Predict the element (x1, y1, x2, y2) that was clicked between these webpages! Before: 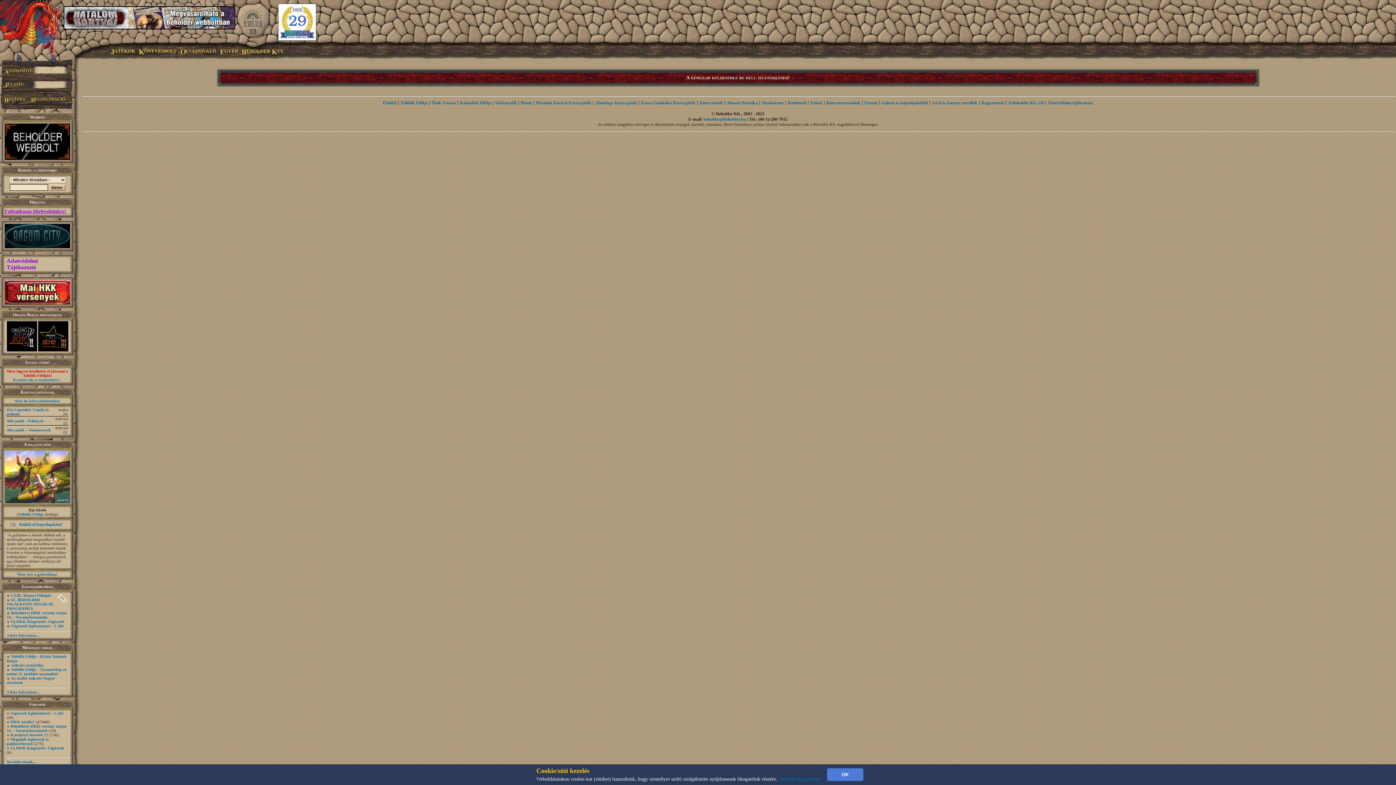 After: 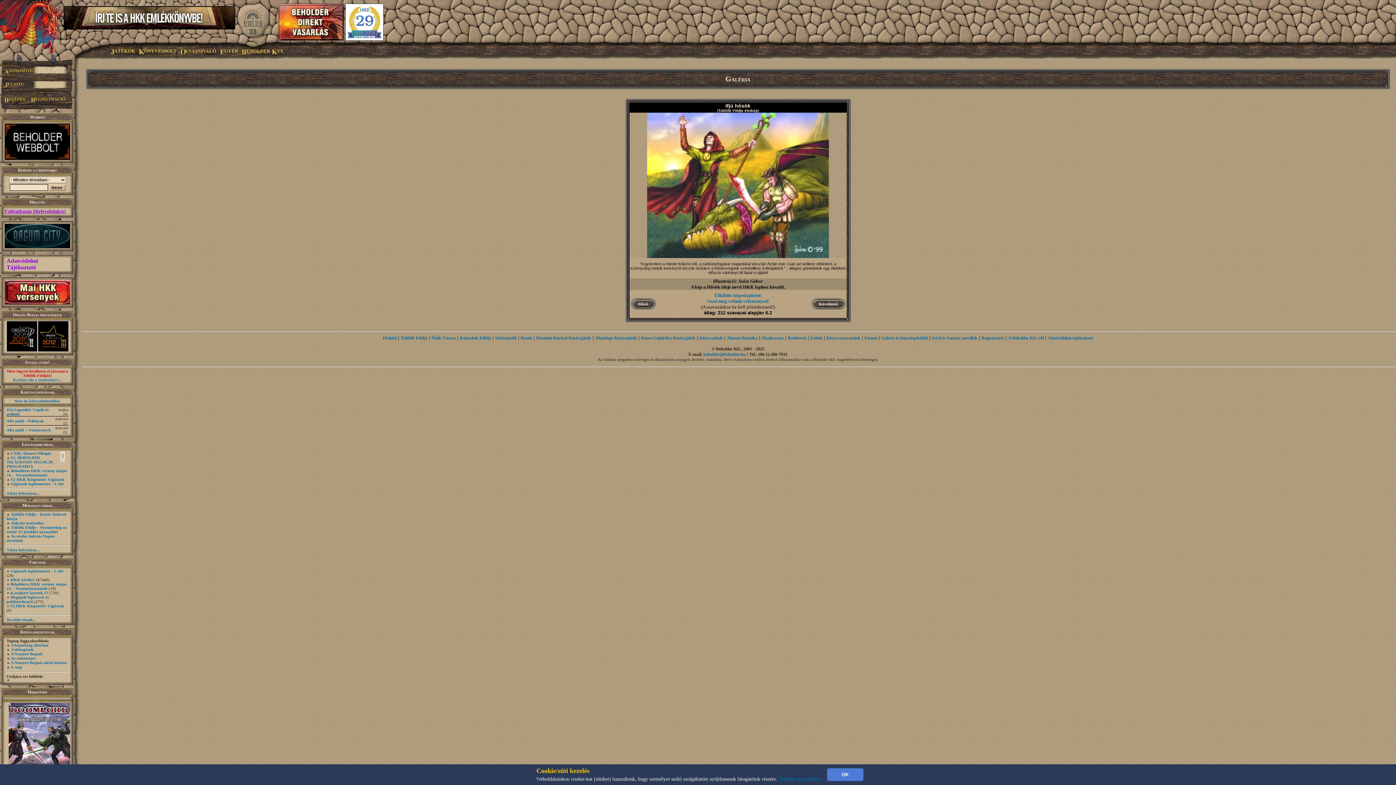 Action: bbox: (4, 499, 70, 504)